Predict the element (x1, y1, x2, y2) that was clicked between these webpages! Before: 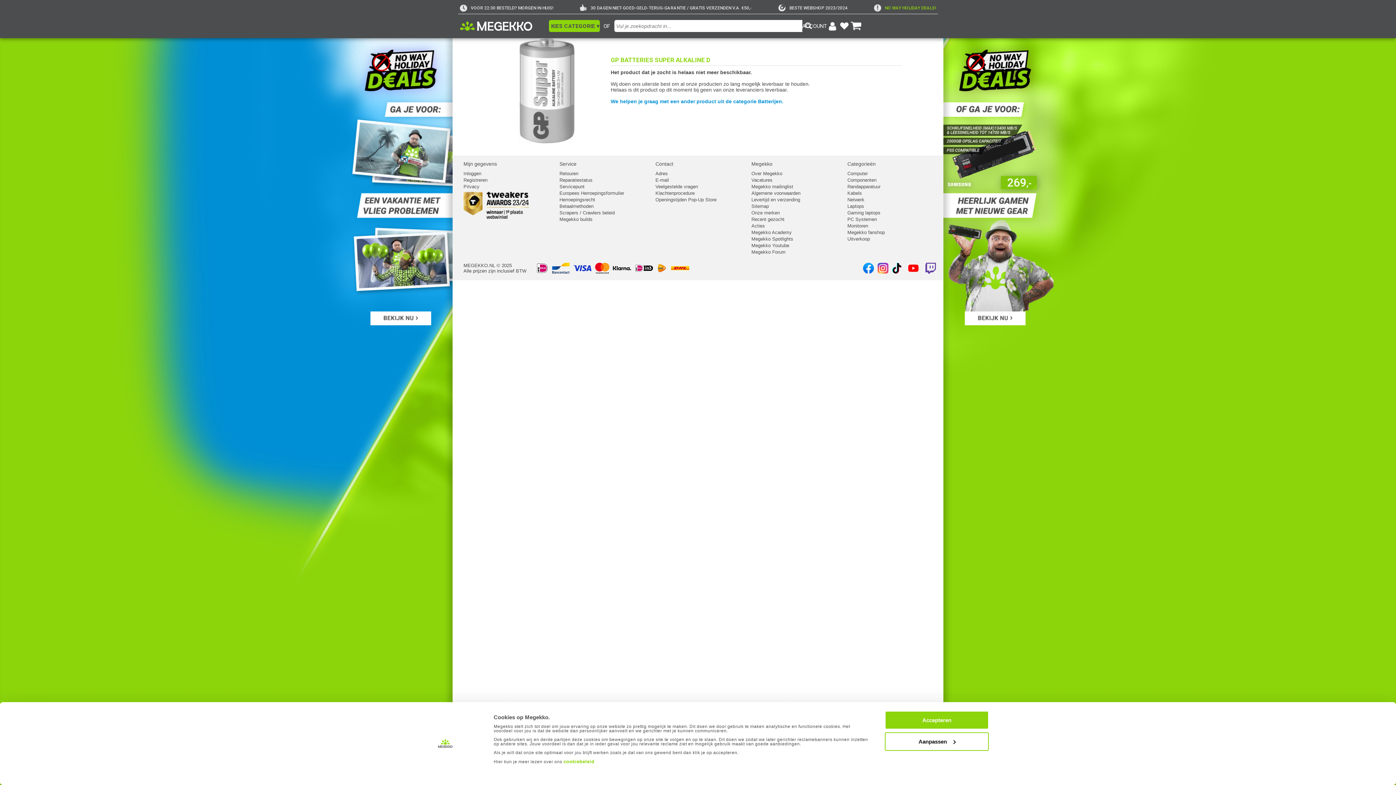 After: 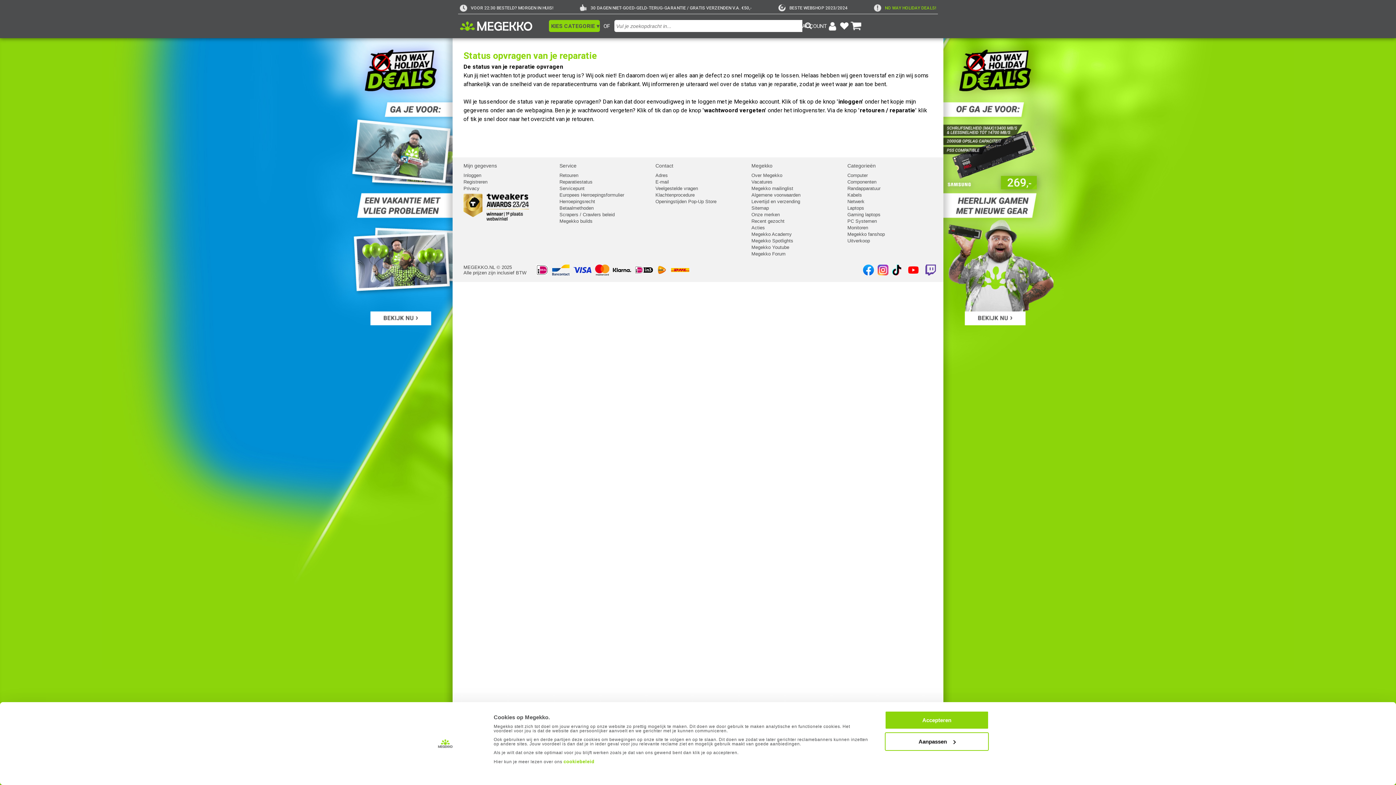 Action: label: Reparatiestatus bbox: (554, 177, 650, 183)